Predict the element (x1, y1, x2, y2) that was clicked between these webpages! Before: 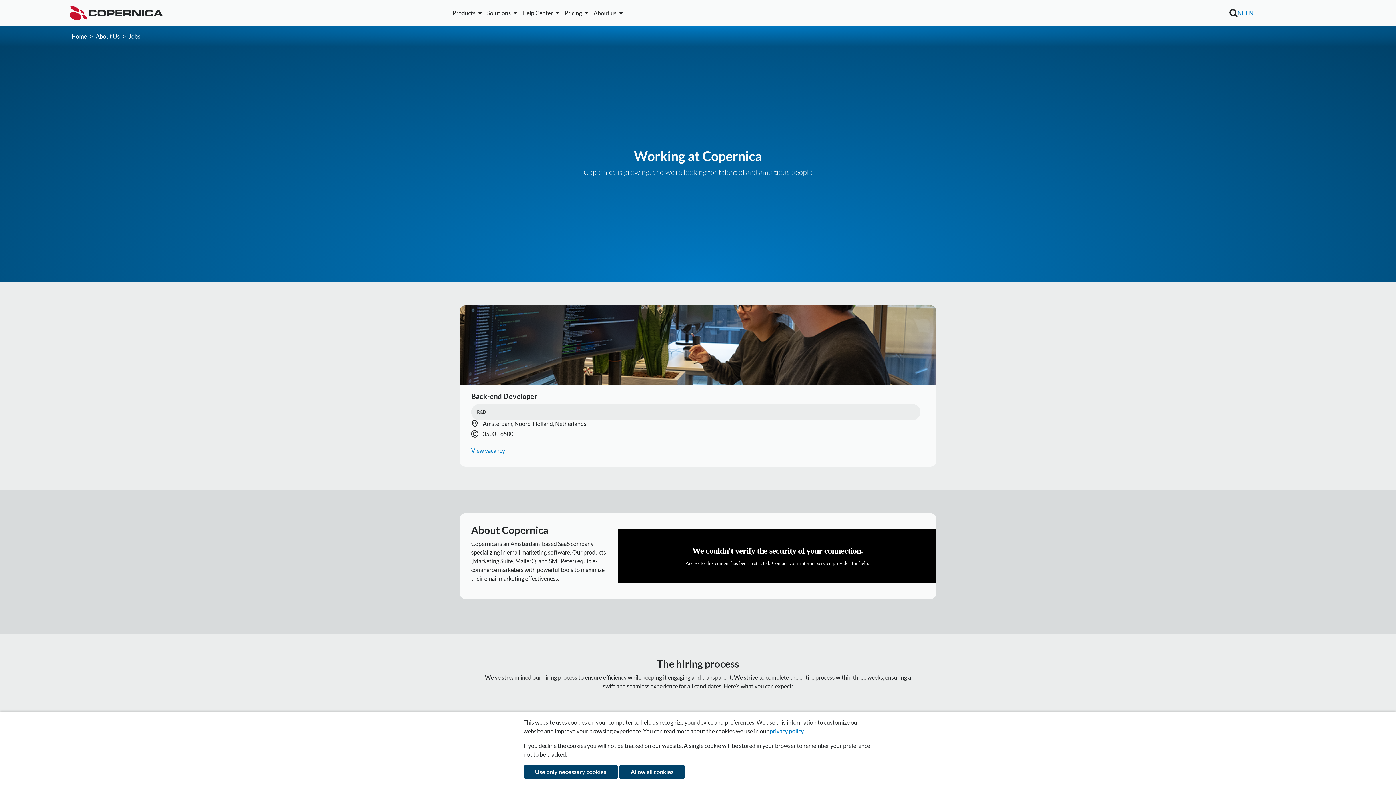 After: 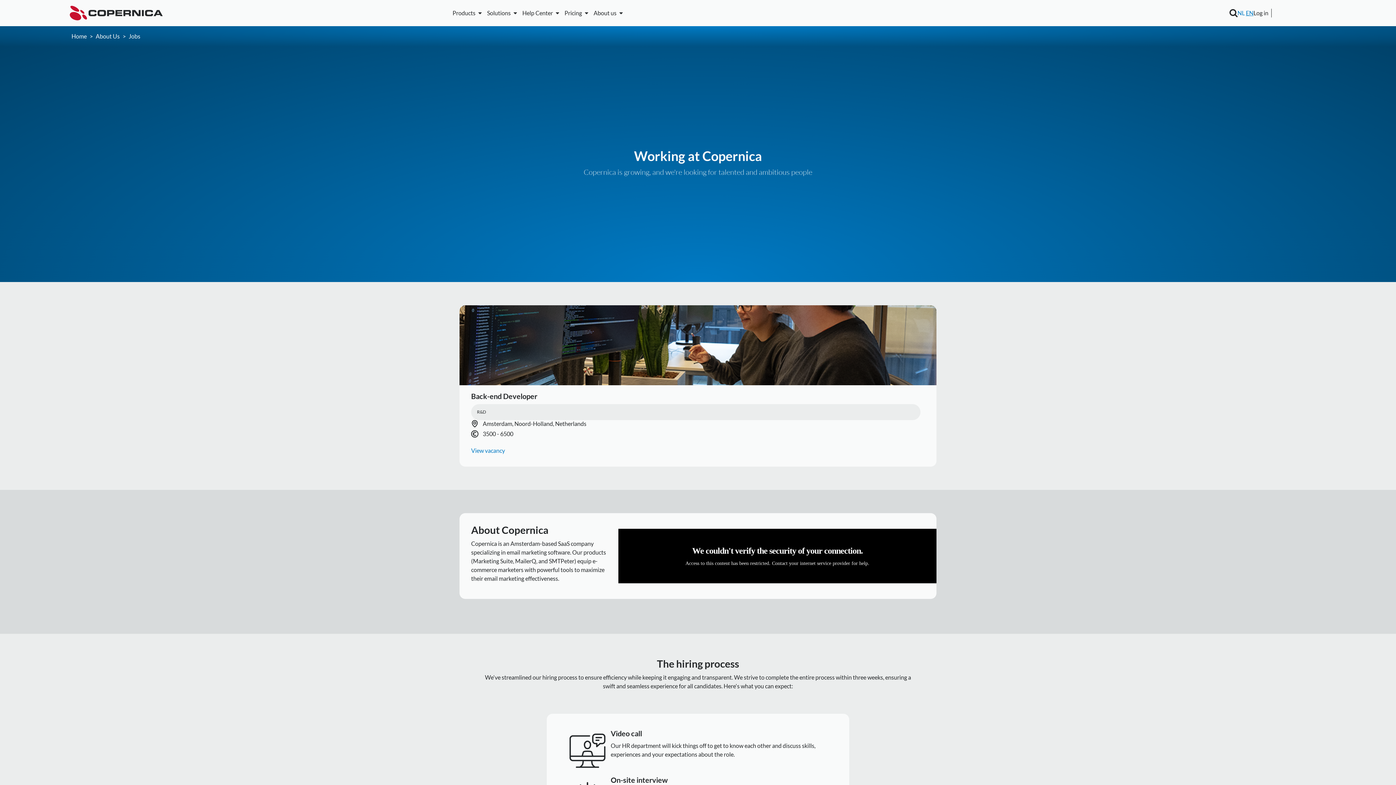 Action: bbox: (619, 765, 685, 779) label: Allow all cookies